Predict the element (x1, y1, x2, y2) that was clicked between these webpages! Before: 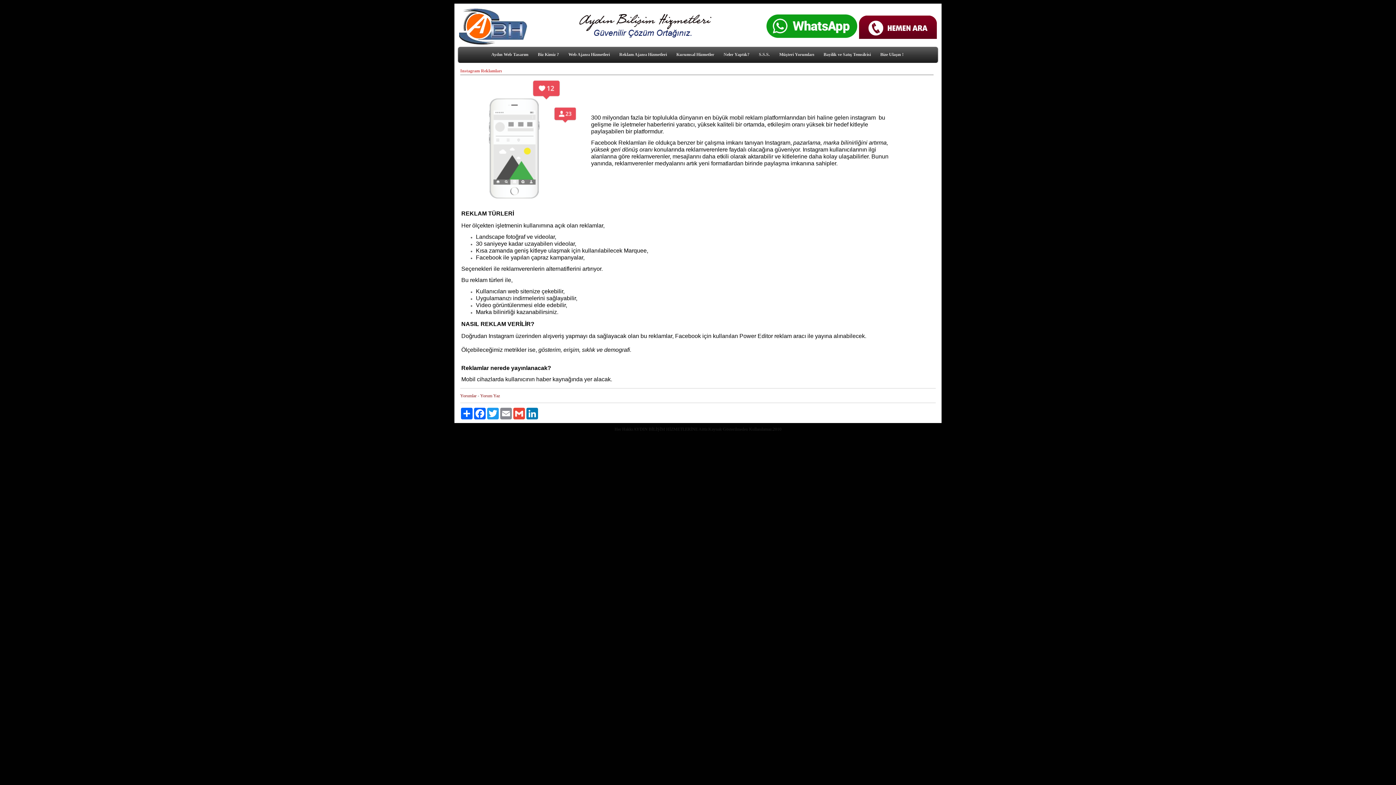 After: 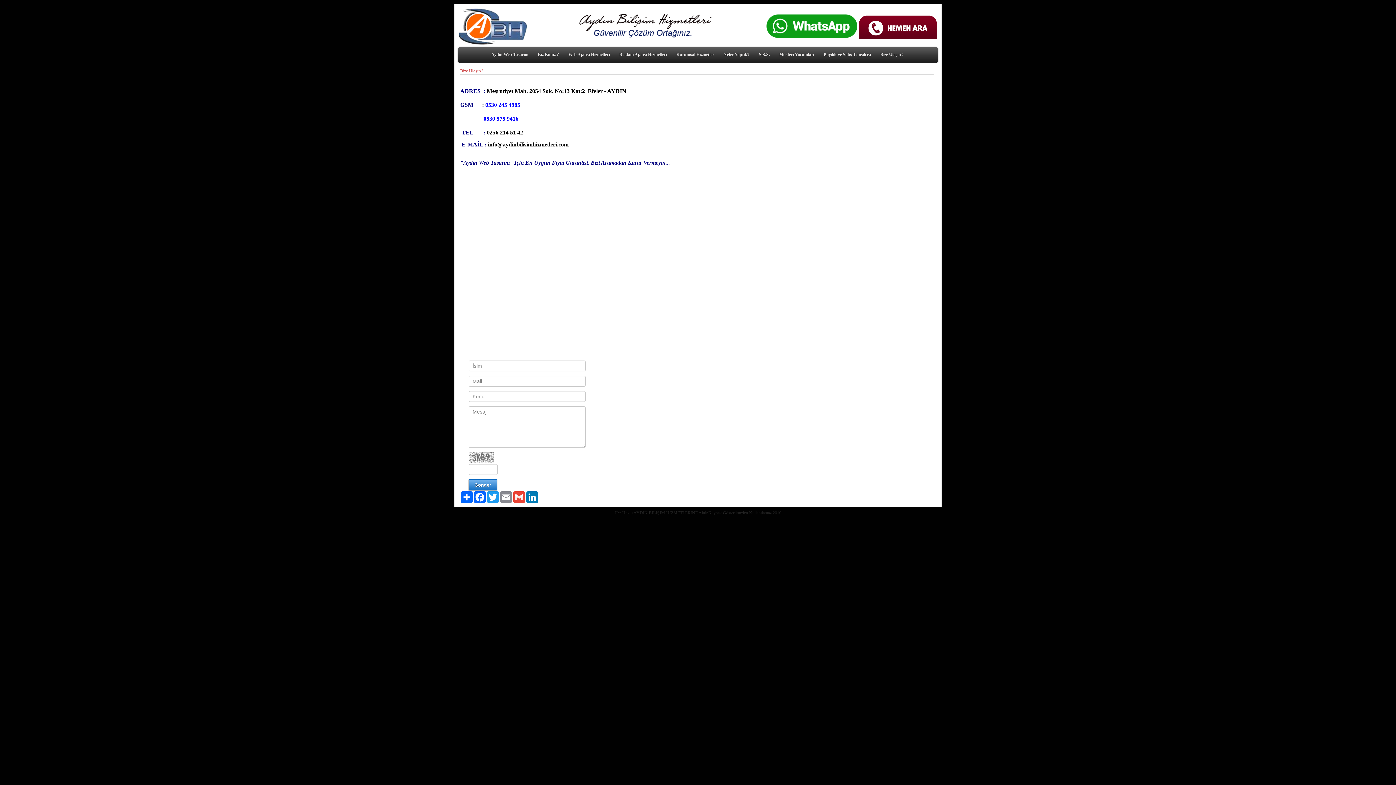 Action: label: Bize Ulaşın ! bbox: (877, 49, 906, 59)